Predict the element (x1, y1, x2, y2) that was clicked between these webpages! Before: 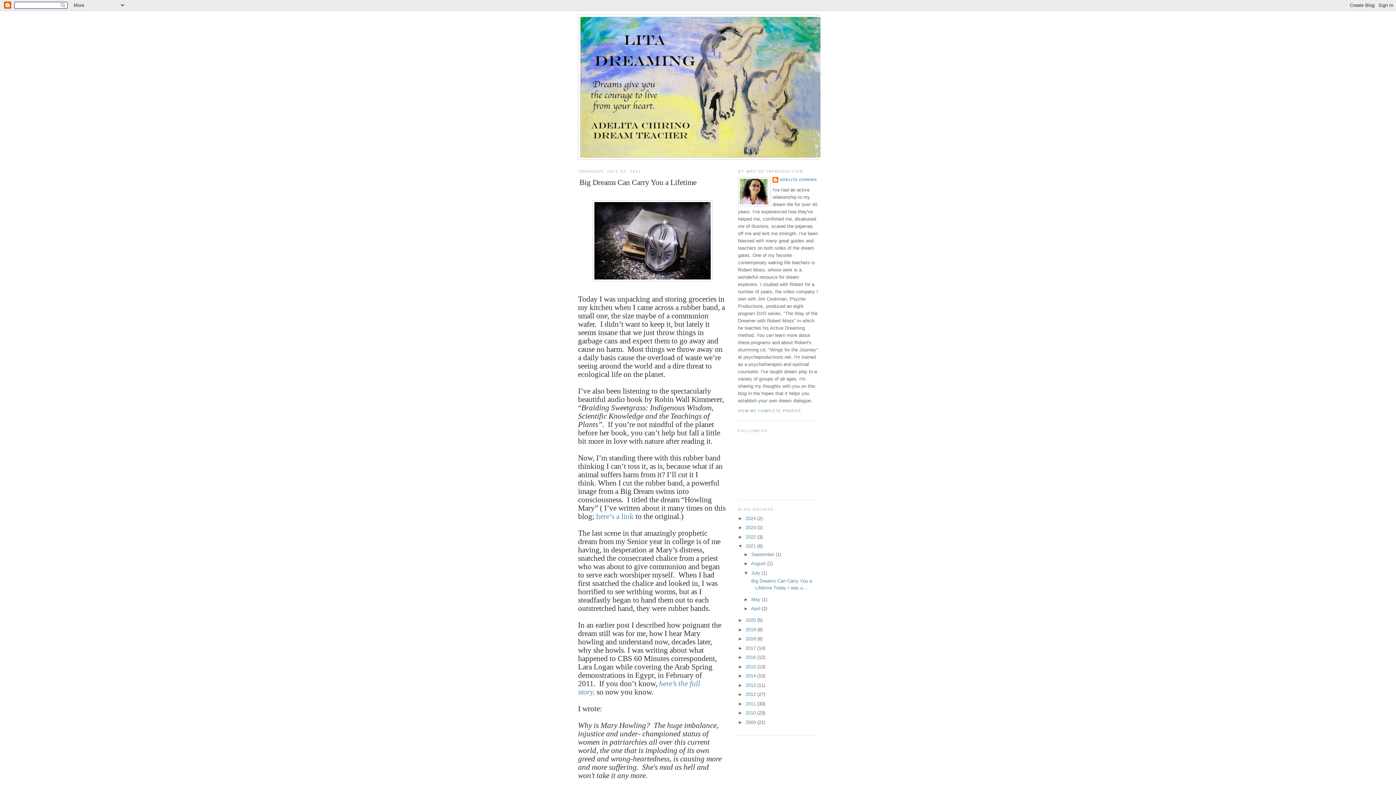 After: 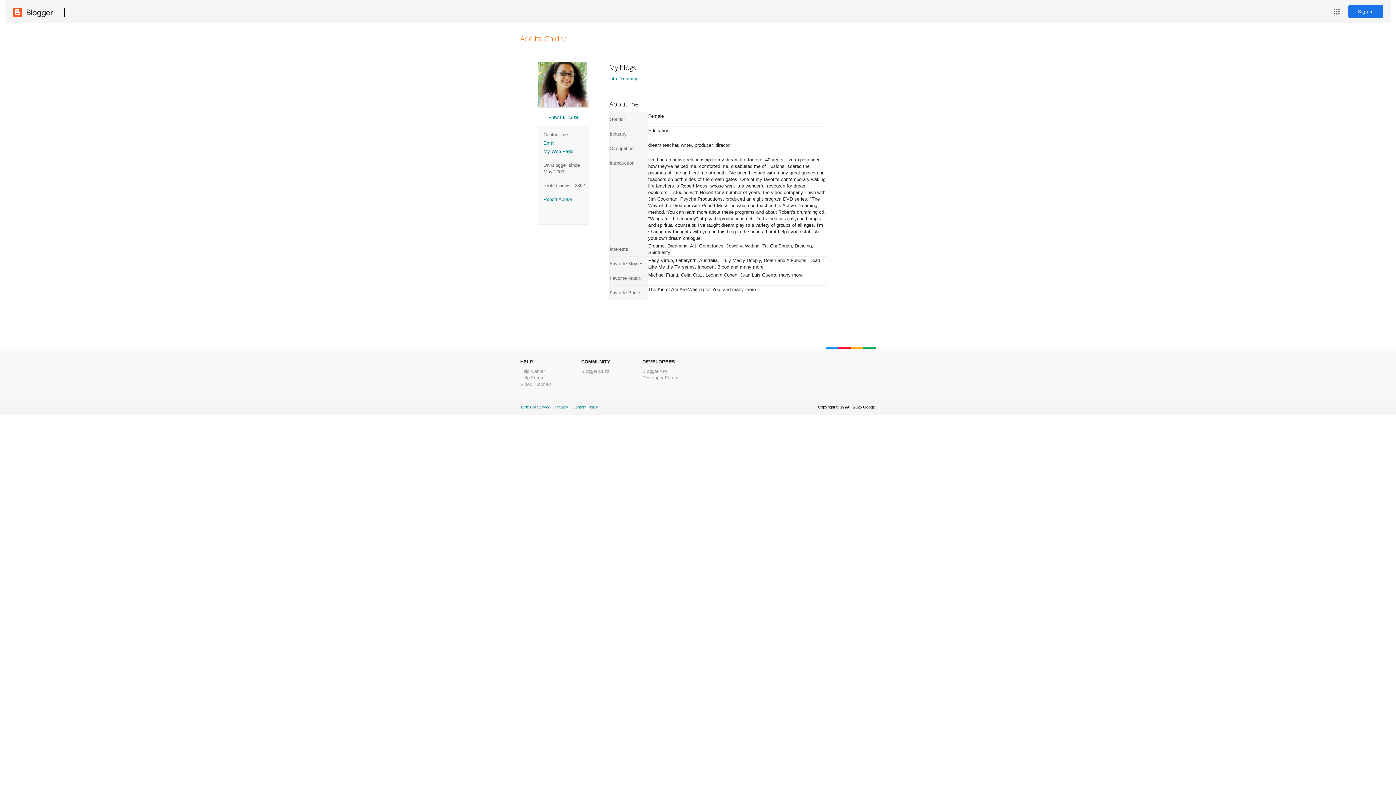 Action: bbox: (772, 177, 817, 184) label: ADELITA CHIRINO